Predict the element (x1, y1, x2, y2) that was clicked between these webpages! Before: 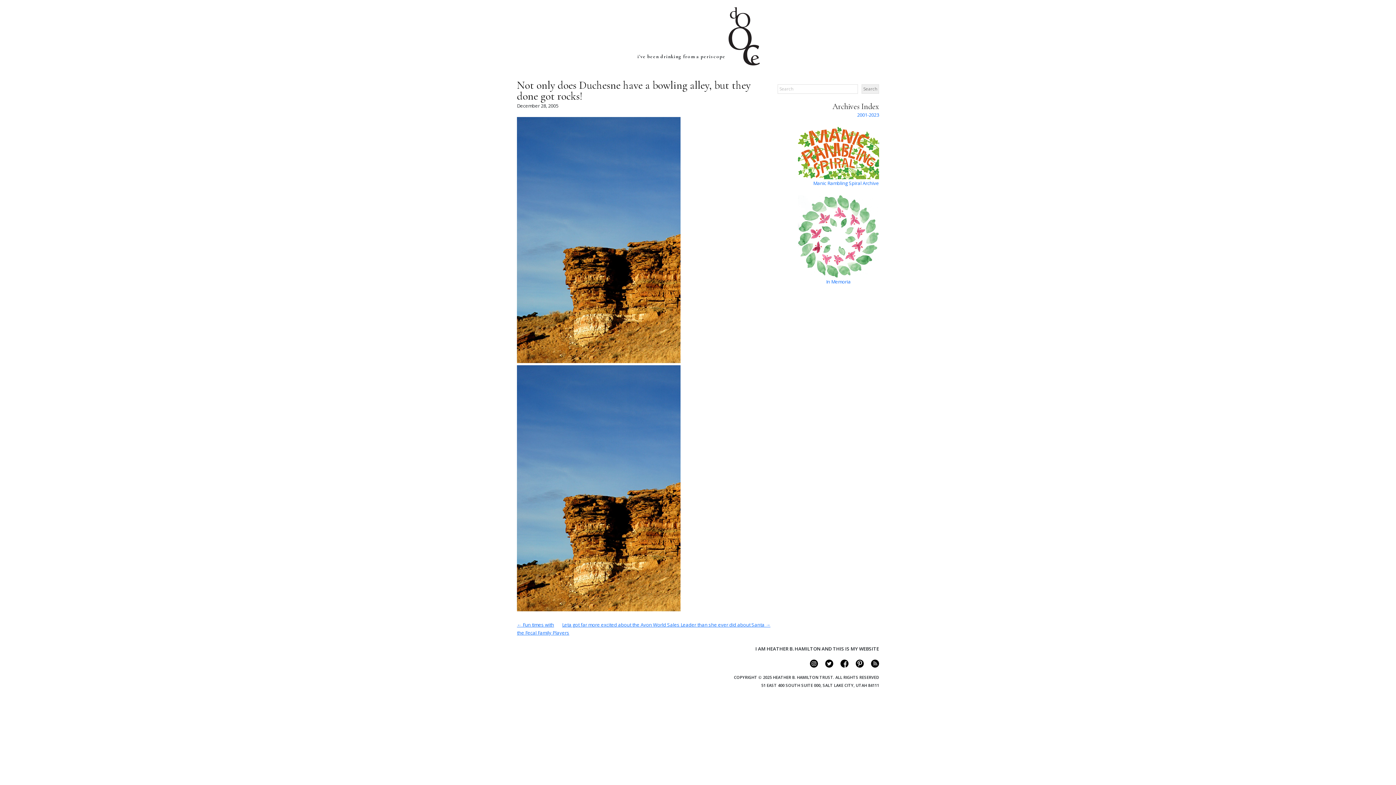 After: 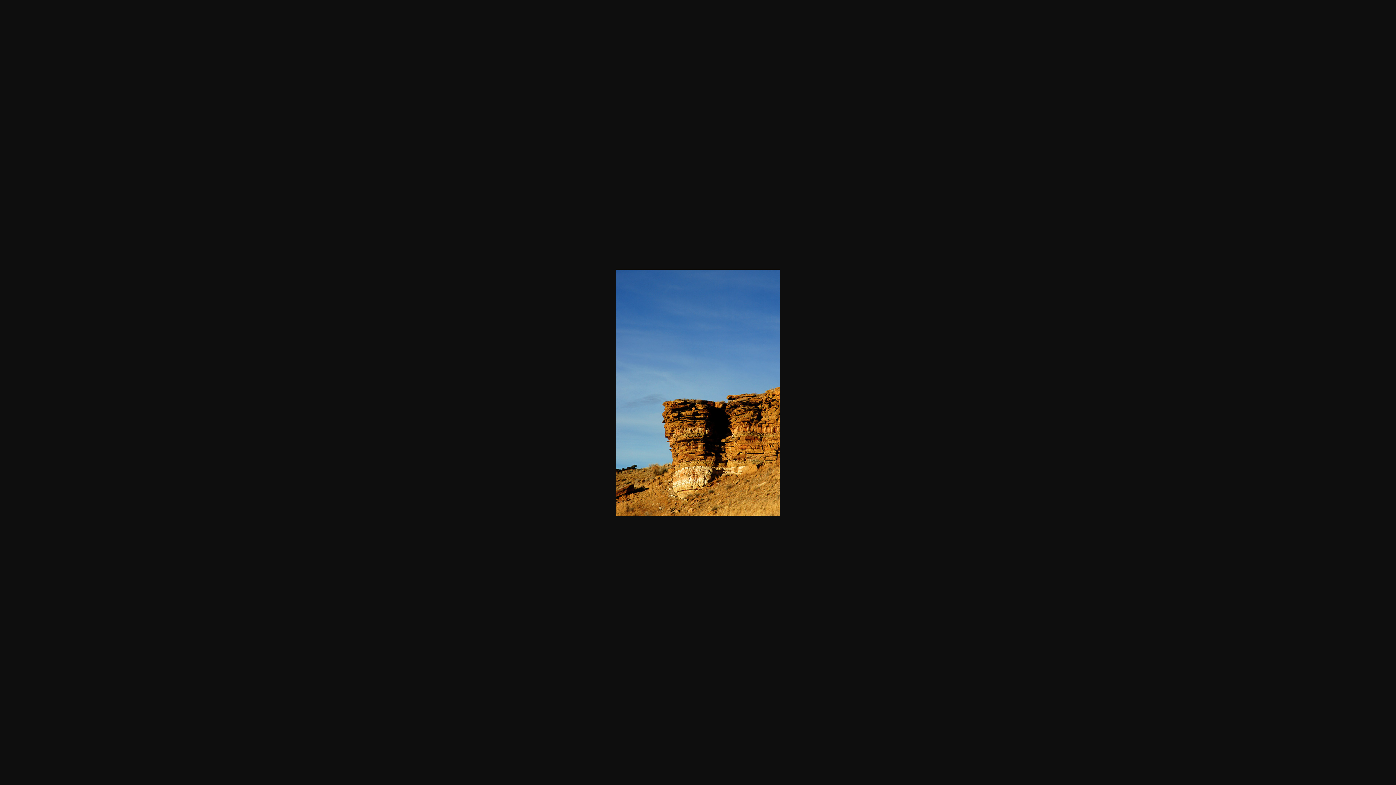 Action: bbox: (517, 358, 680, 364)